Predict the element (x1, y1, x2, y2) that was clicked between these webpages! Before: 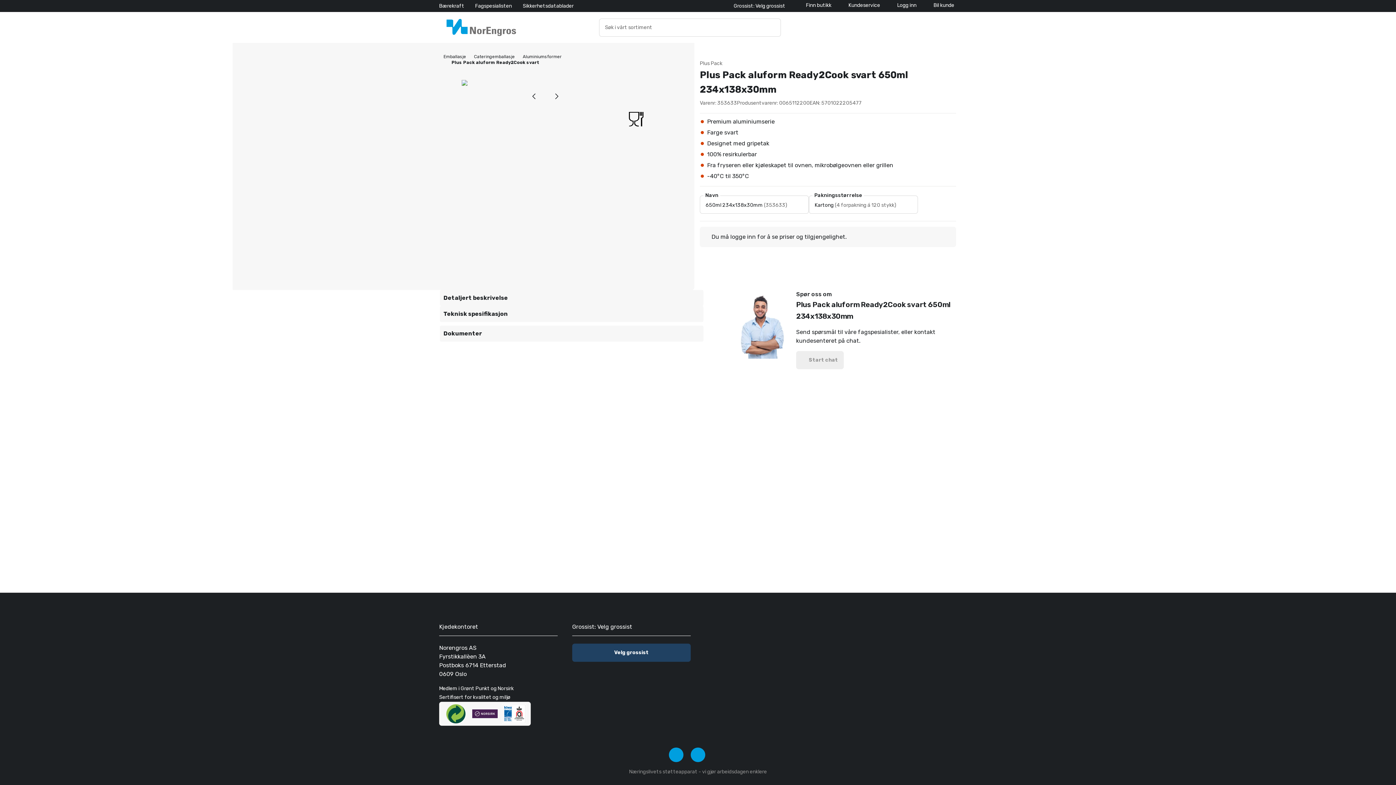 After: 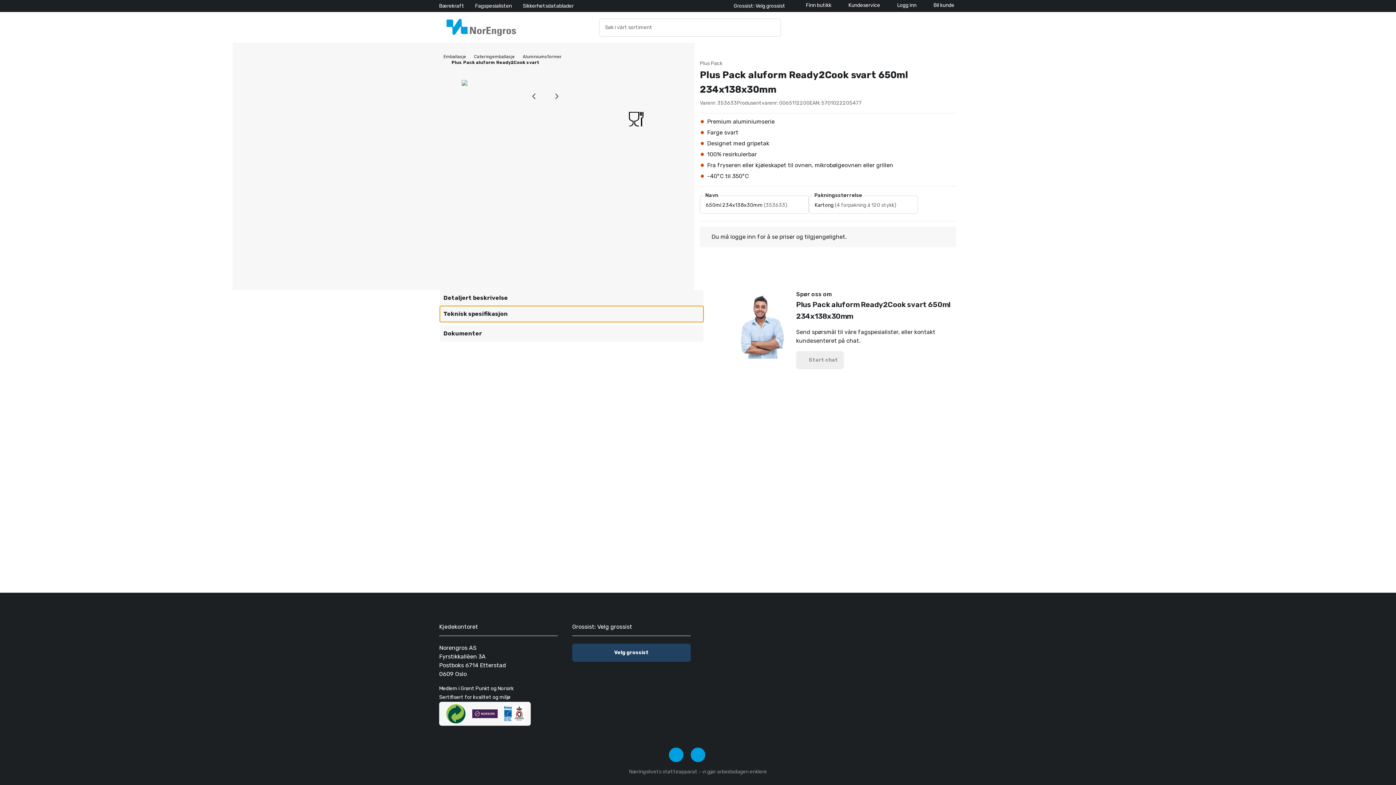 Action: label: Teknisk spesifikasjon bbox: (440, 306, 703, 322)